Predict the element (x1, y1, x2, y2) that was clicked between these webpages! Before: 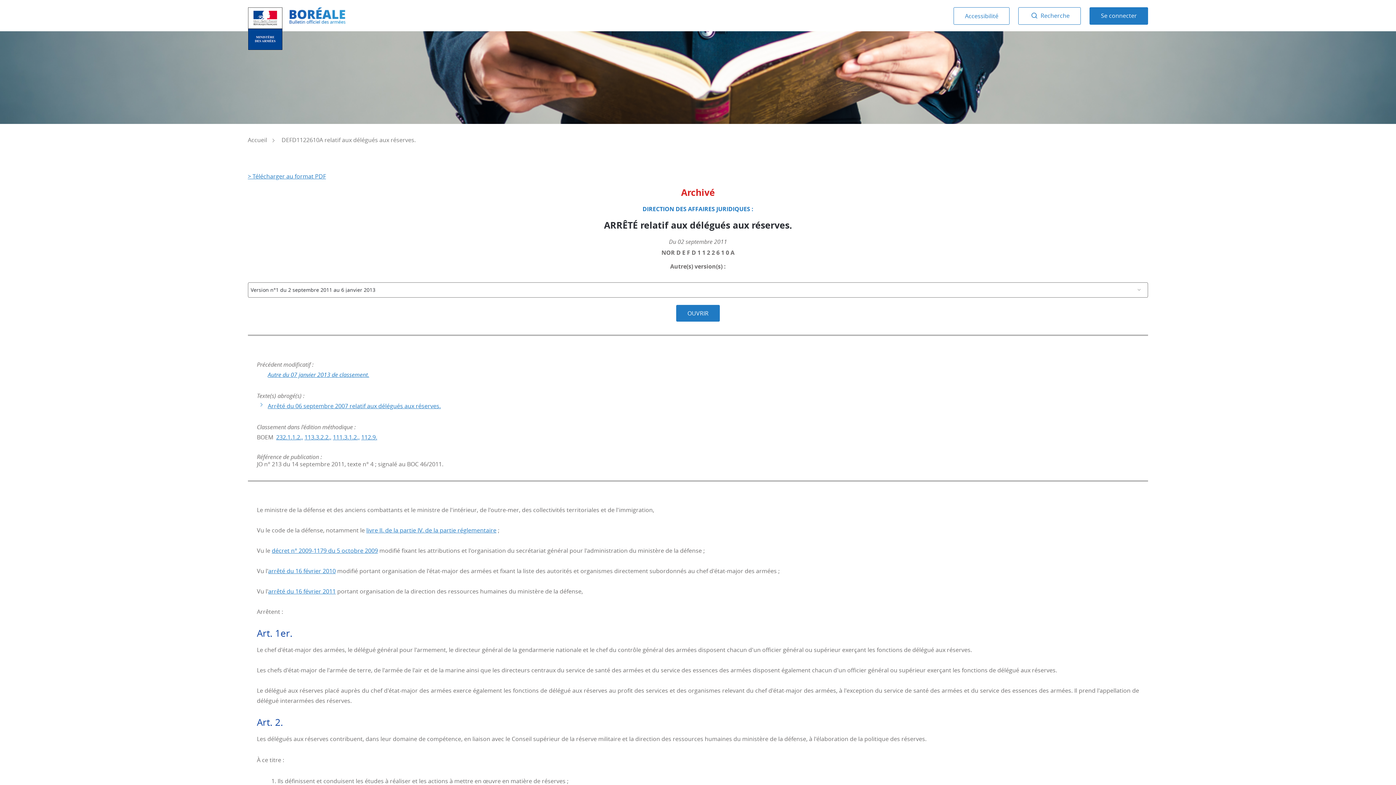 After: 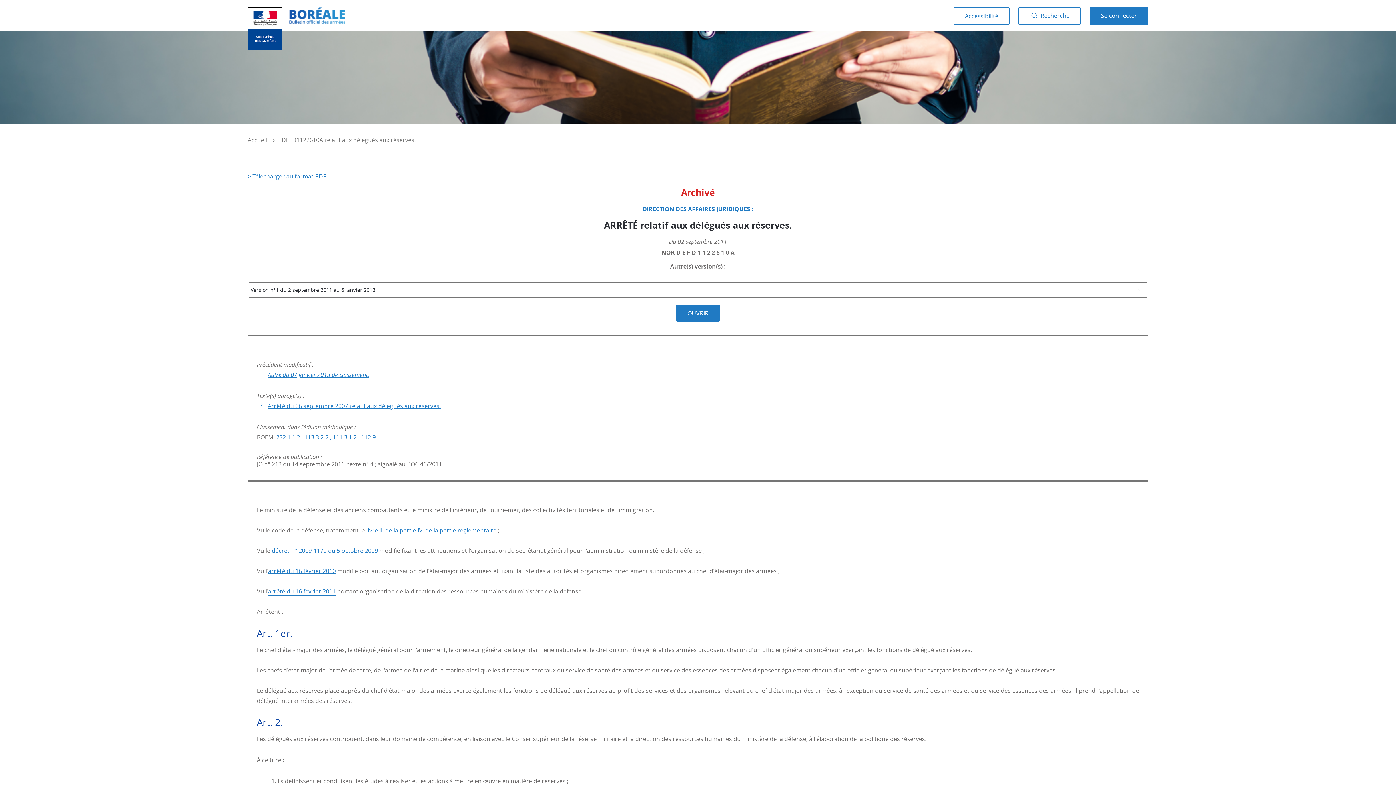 Action: bbox: (268, 587, 335, 595) label: arrêté du 16 février 2011